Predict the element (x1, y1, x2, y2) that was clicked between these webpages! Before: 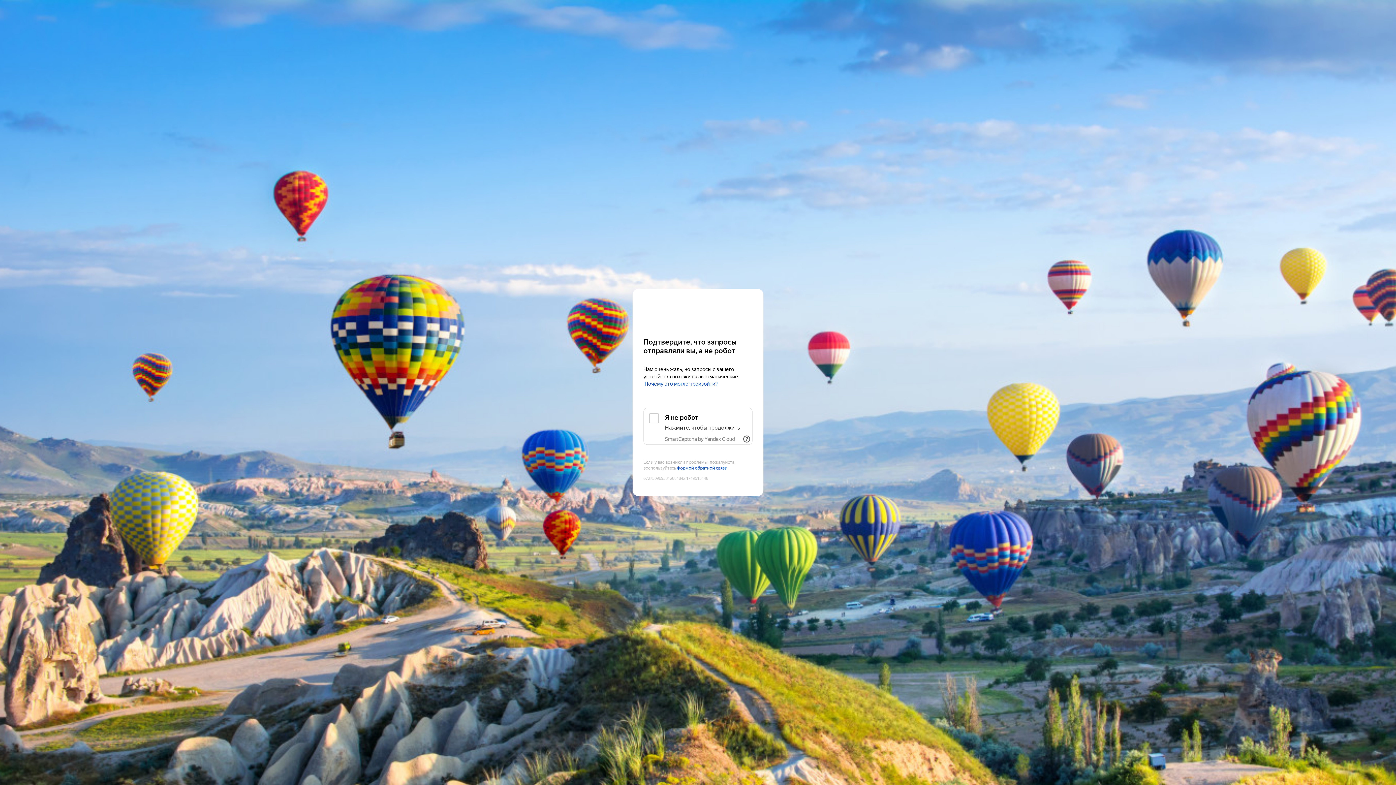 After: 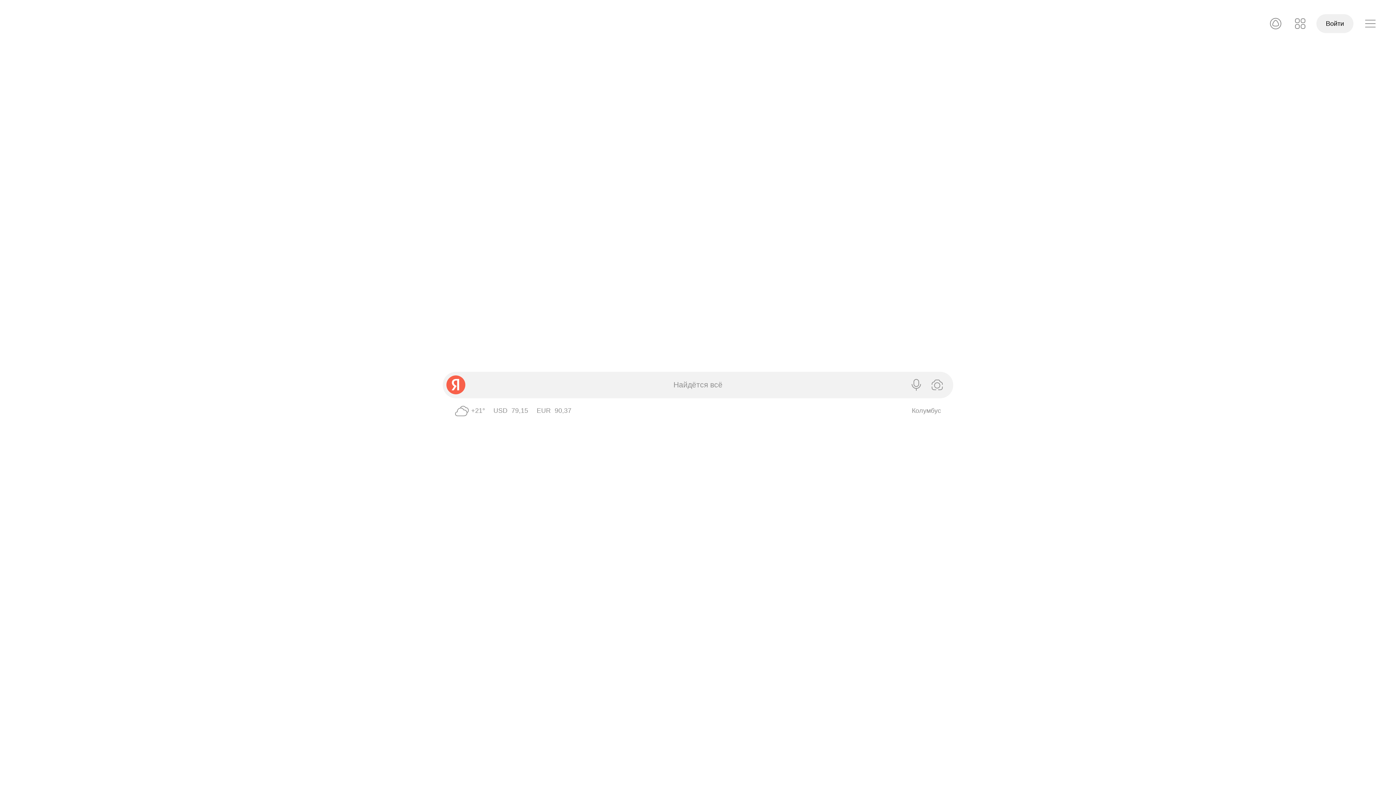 Action: label: Yandex bbox: (643, 303, 752, 316)